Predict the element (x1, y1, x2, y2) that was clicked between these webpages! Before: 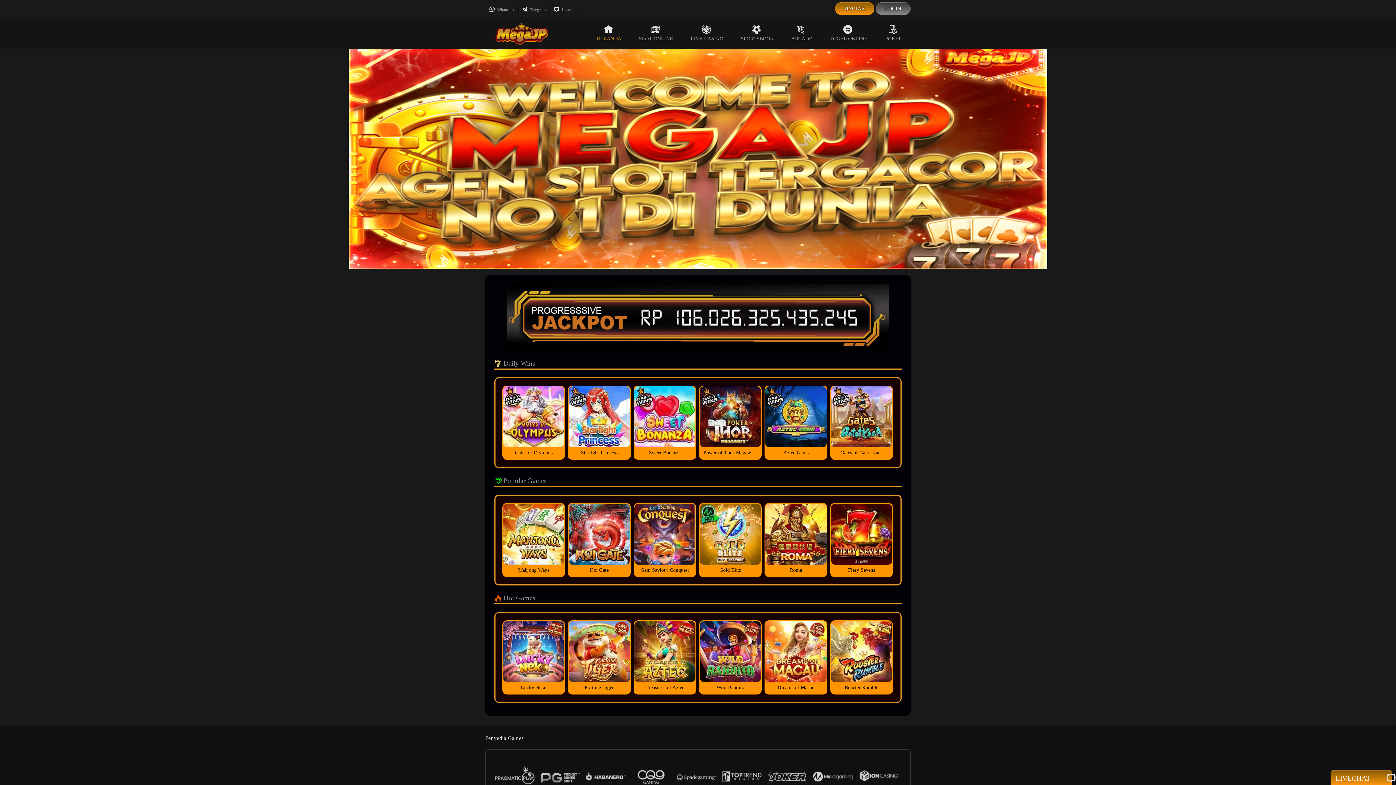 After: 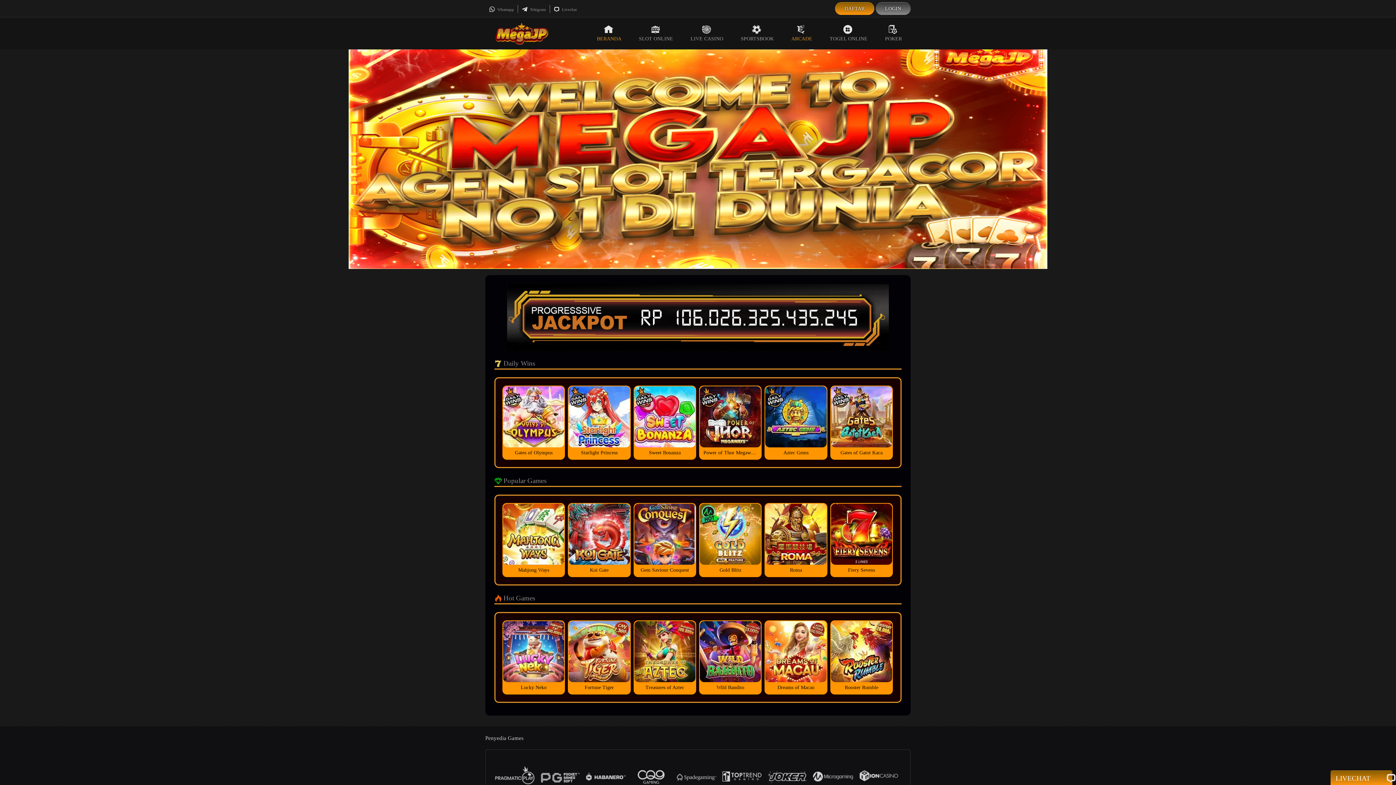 Action: label: ARCADE bbox: (782, 17, 821, 49)